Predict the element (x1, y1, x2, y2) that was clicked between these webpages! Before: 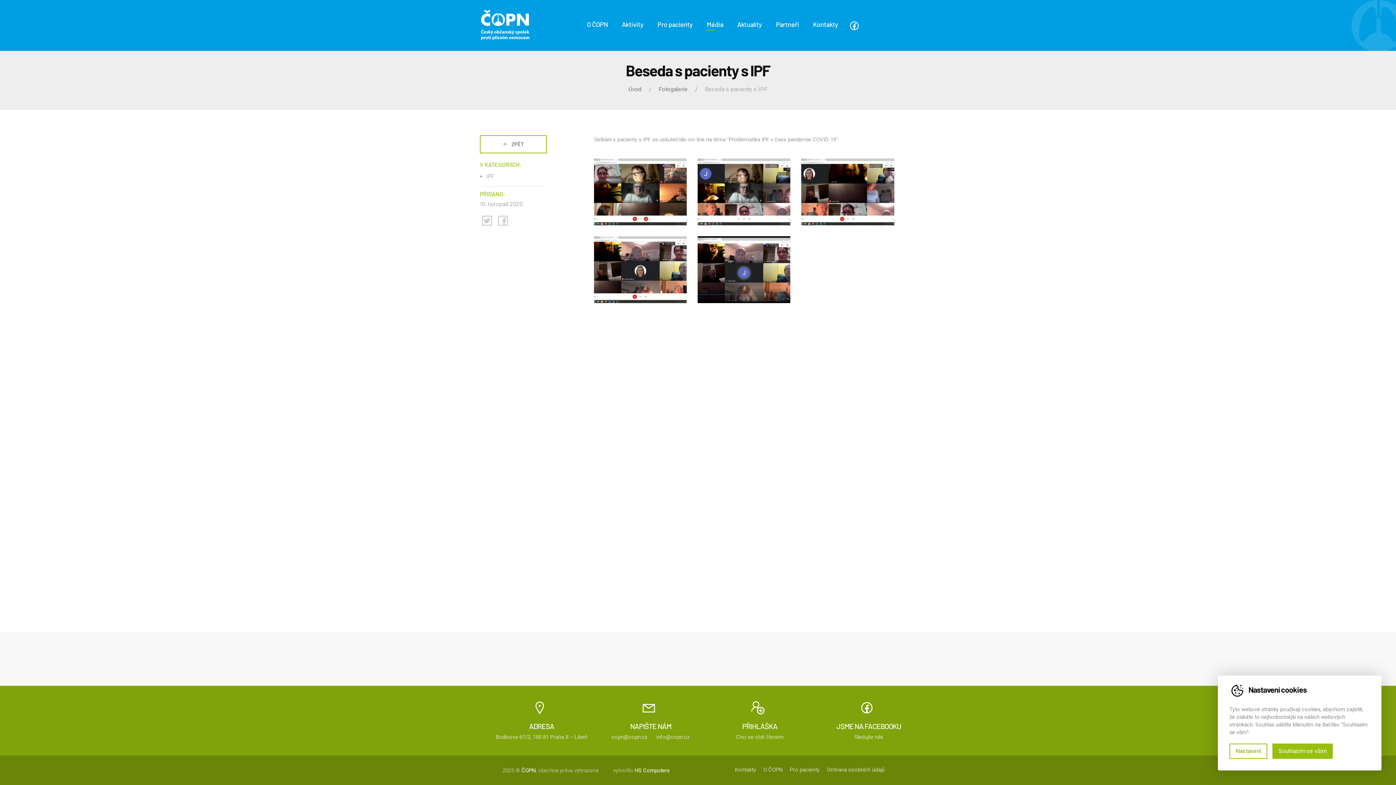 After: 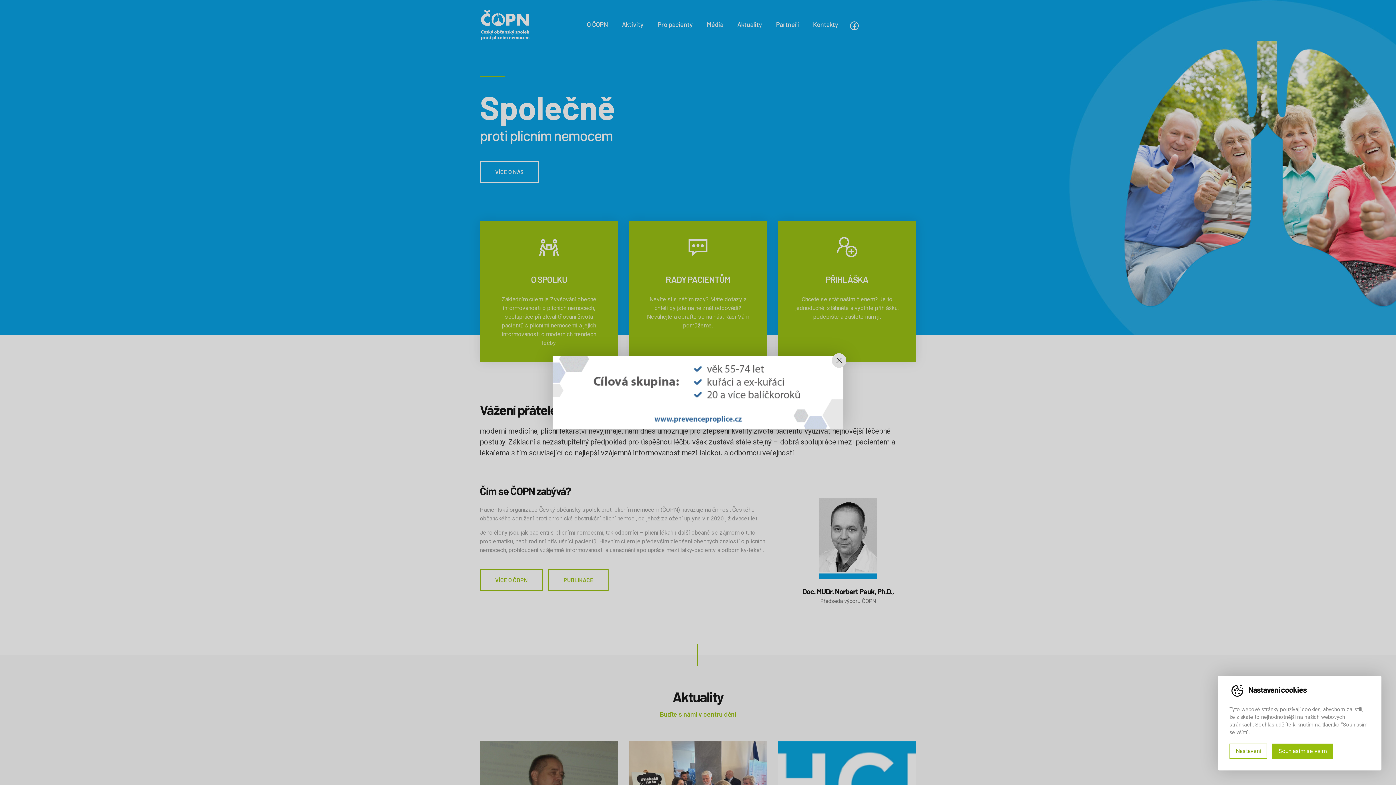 Action: bbox: (480, 35, 530, 42)